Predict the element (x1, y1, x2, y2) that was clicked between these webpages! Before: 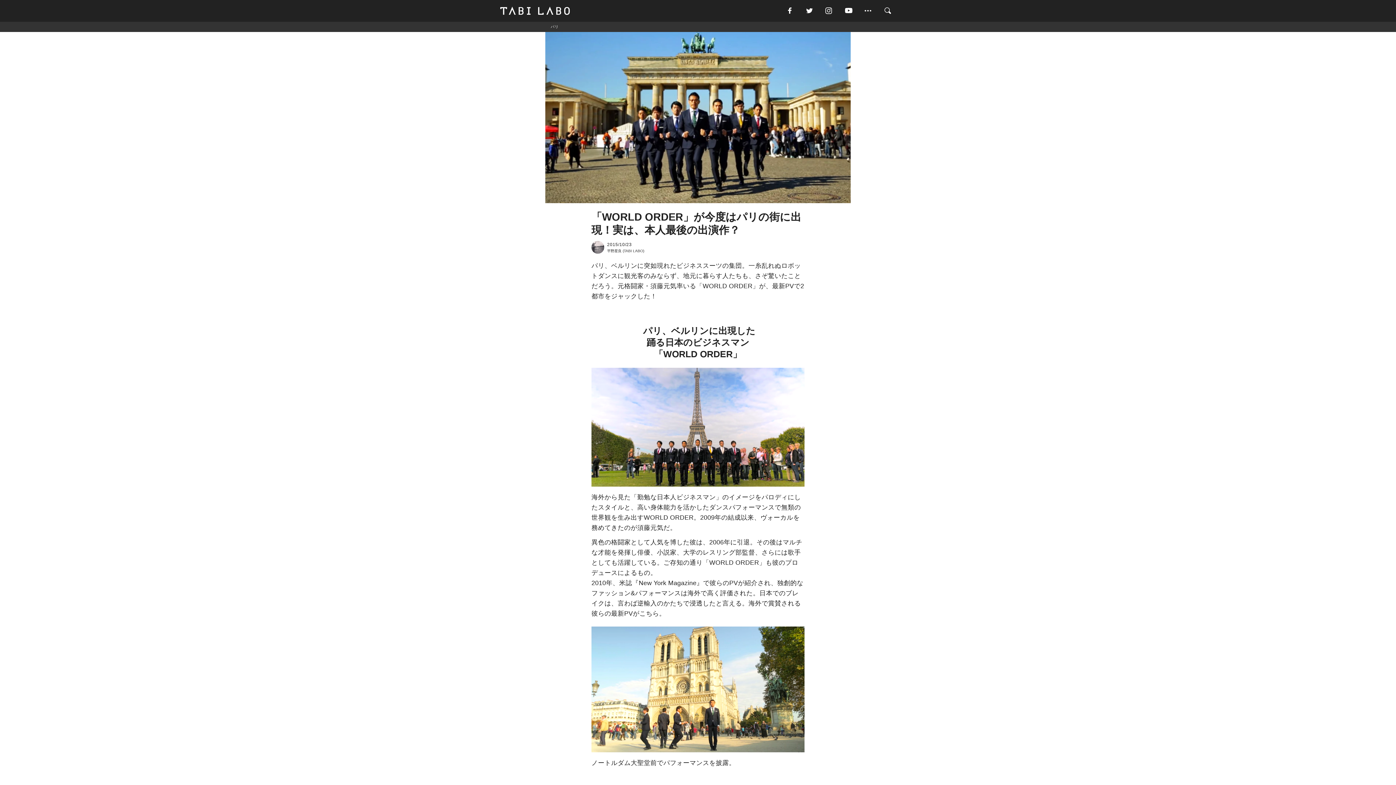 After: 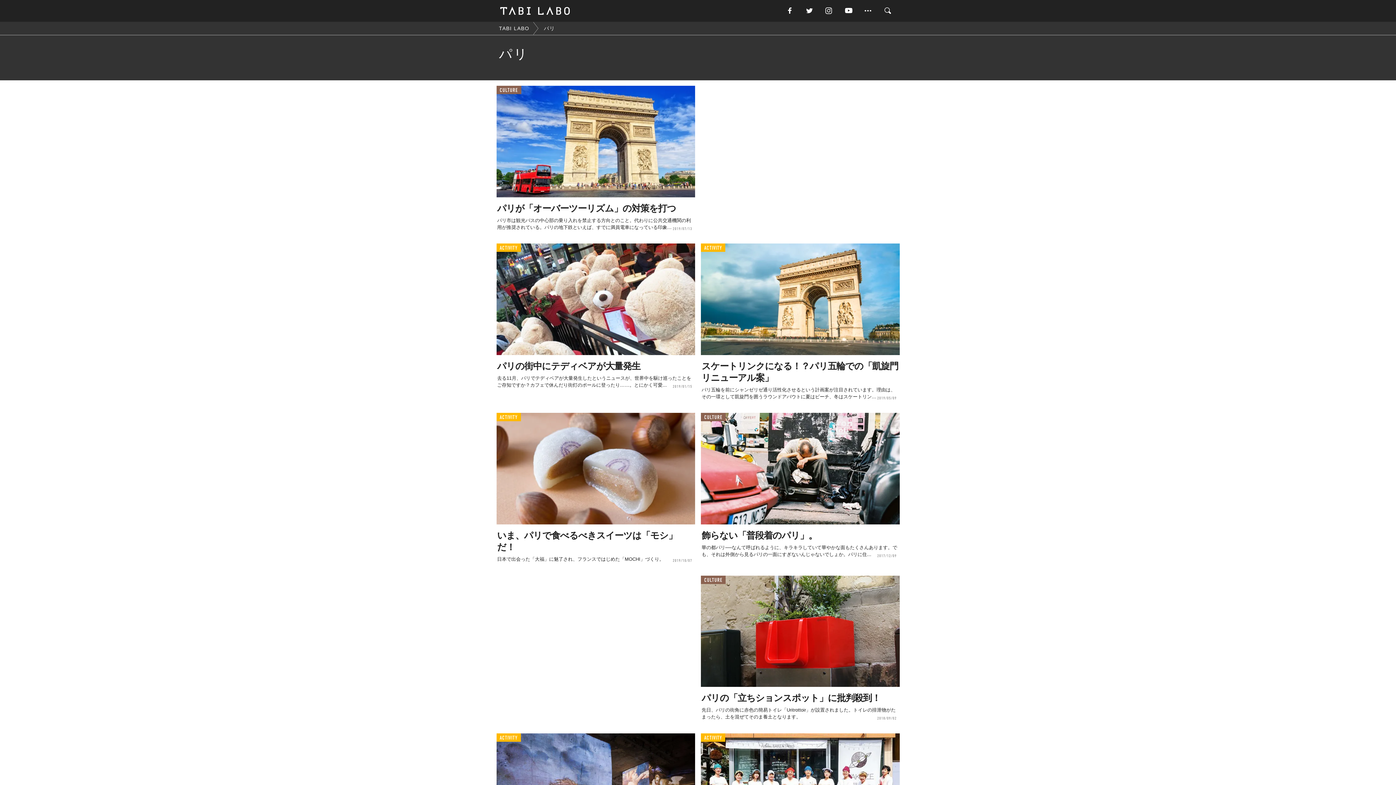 Action: label: パリ bbox: (550, 24, 558, 29)